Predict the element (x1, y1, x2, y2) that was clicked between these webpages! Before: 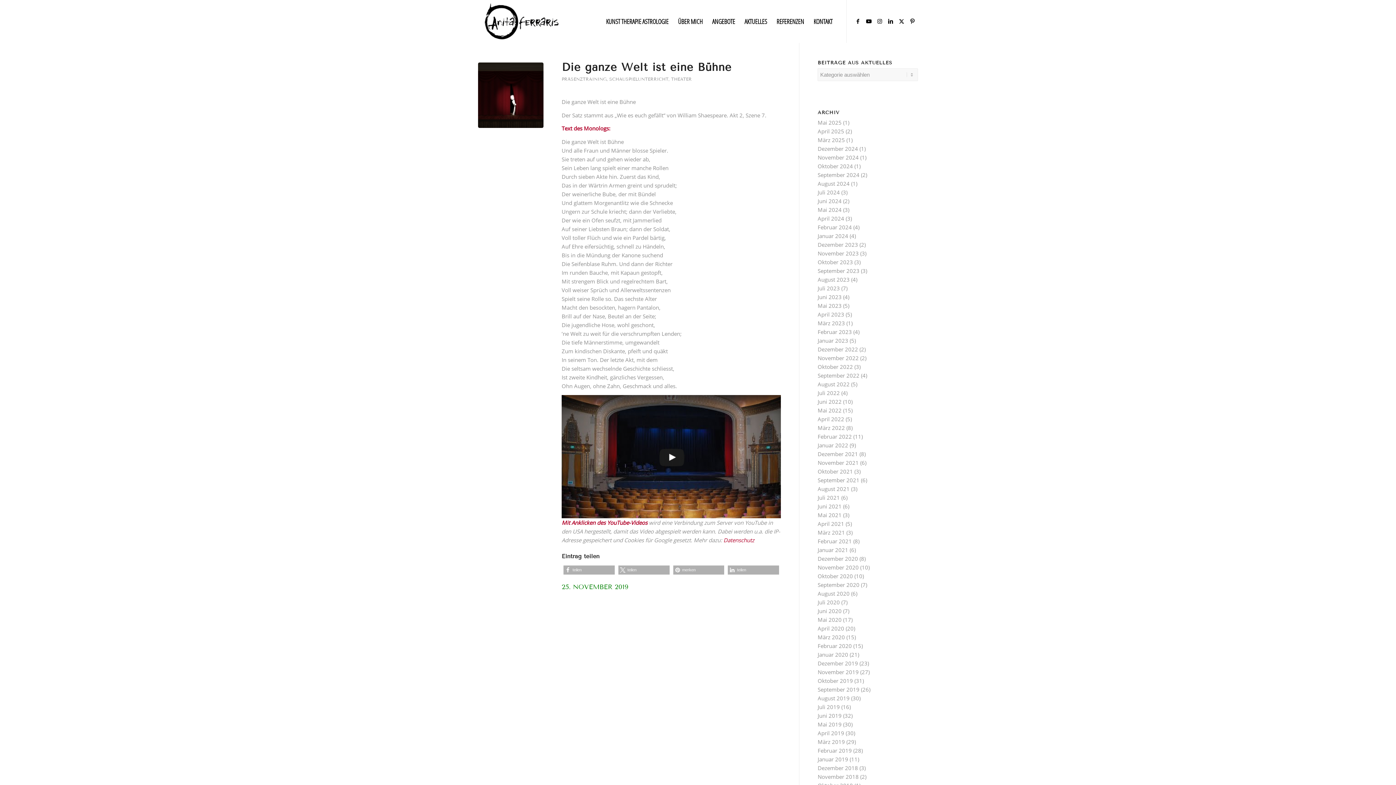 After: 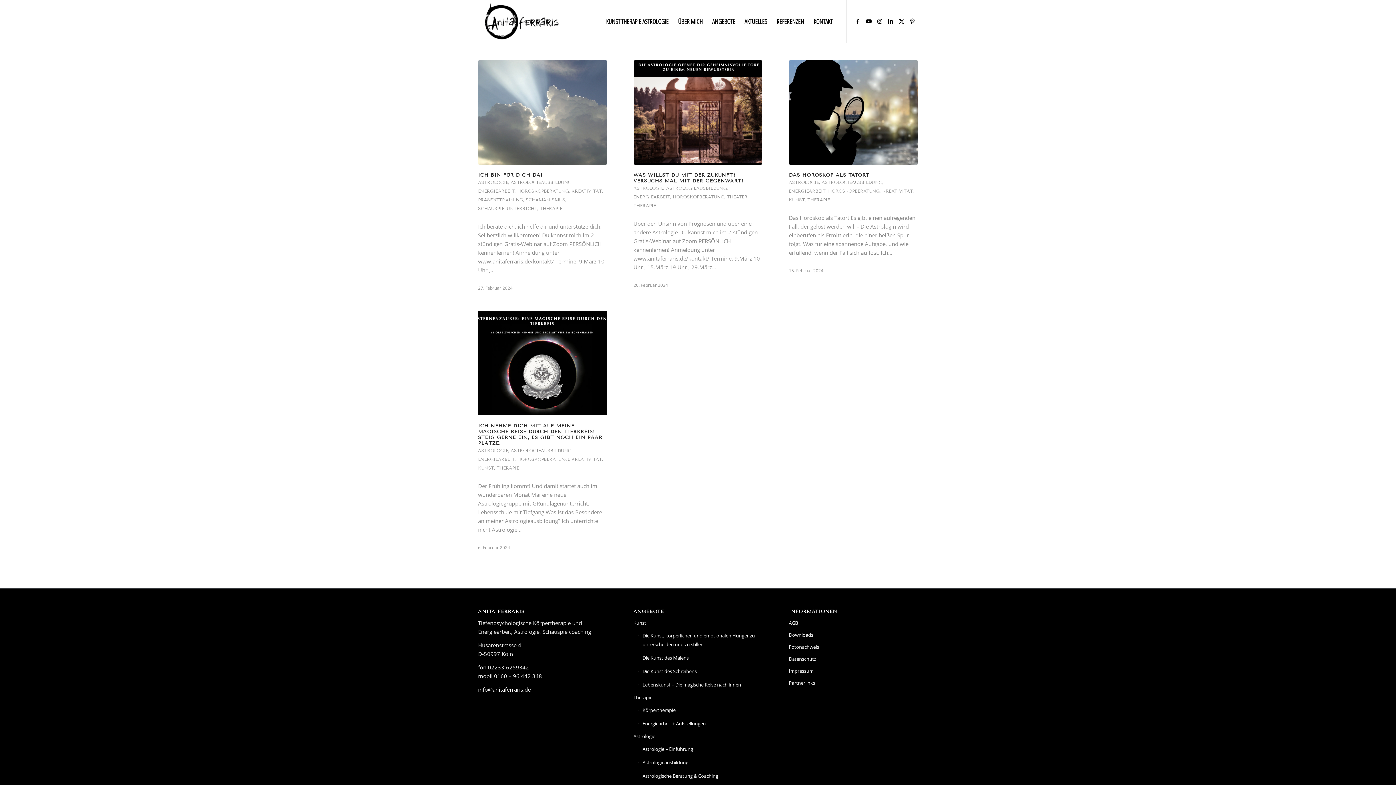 Action: label: Februar 2024 bbox: (817, 223, 852, 230)